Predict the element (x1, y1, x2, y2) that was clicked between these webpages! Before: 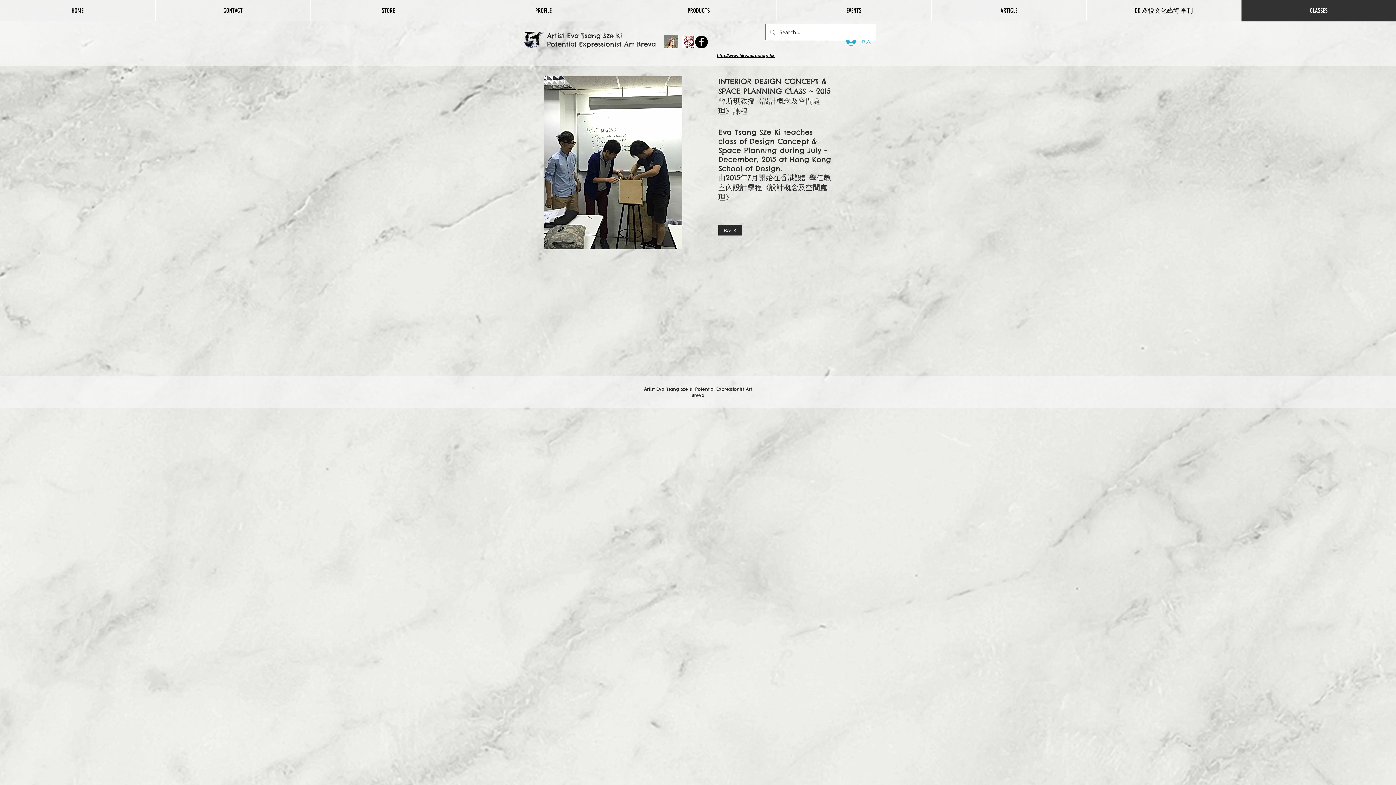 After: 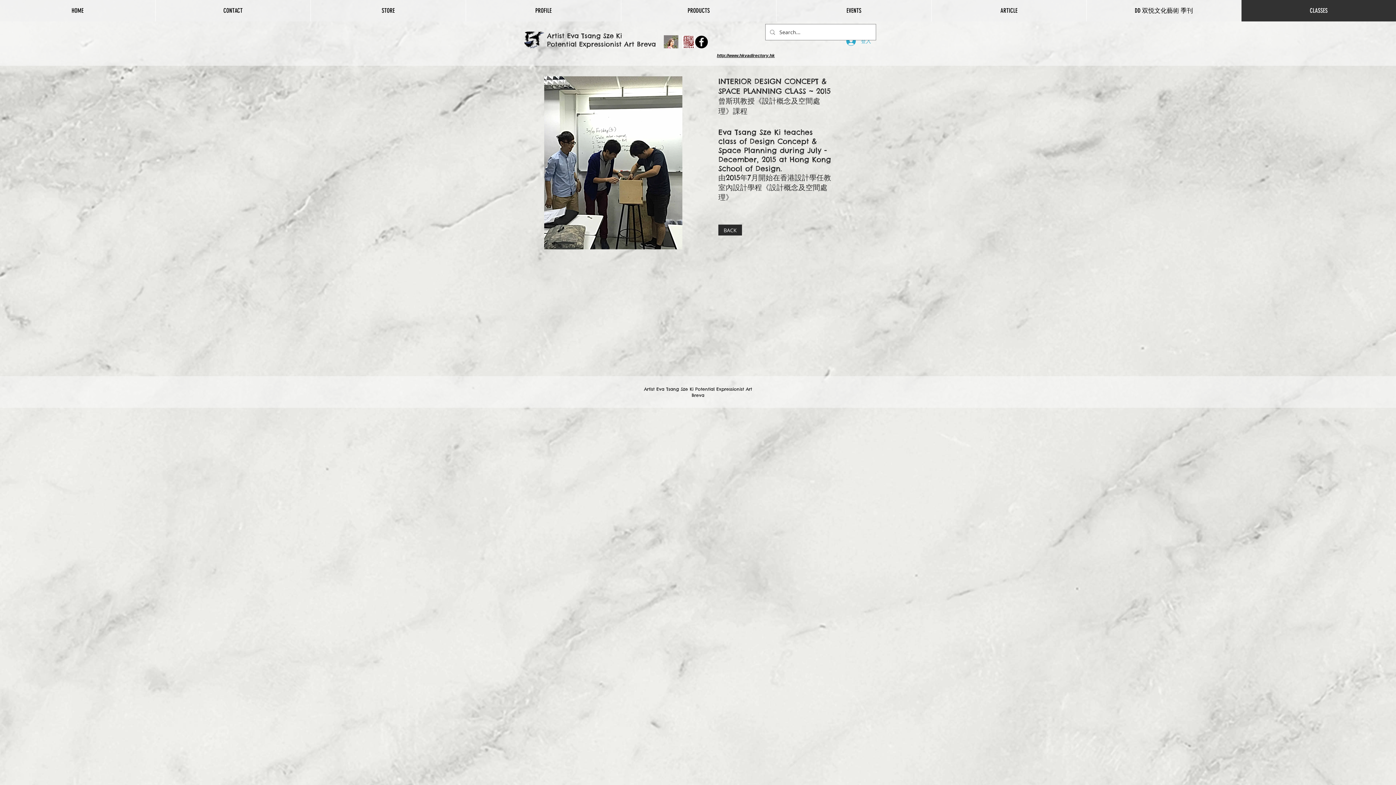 Action: bbox: (682, 35, 695, 48) label: HKPEAA昊天藝術